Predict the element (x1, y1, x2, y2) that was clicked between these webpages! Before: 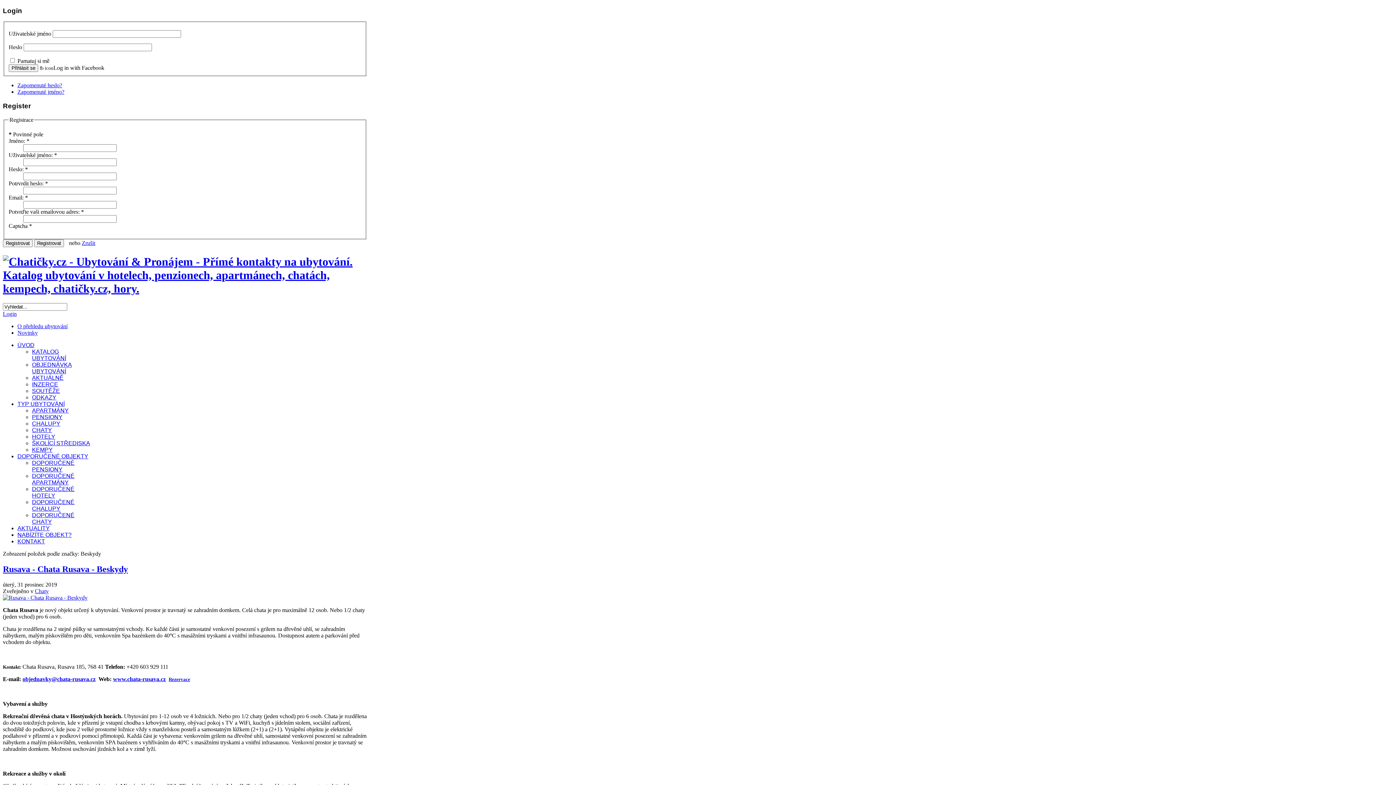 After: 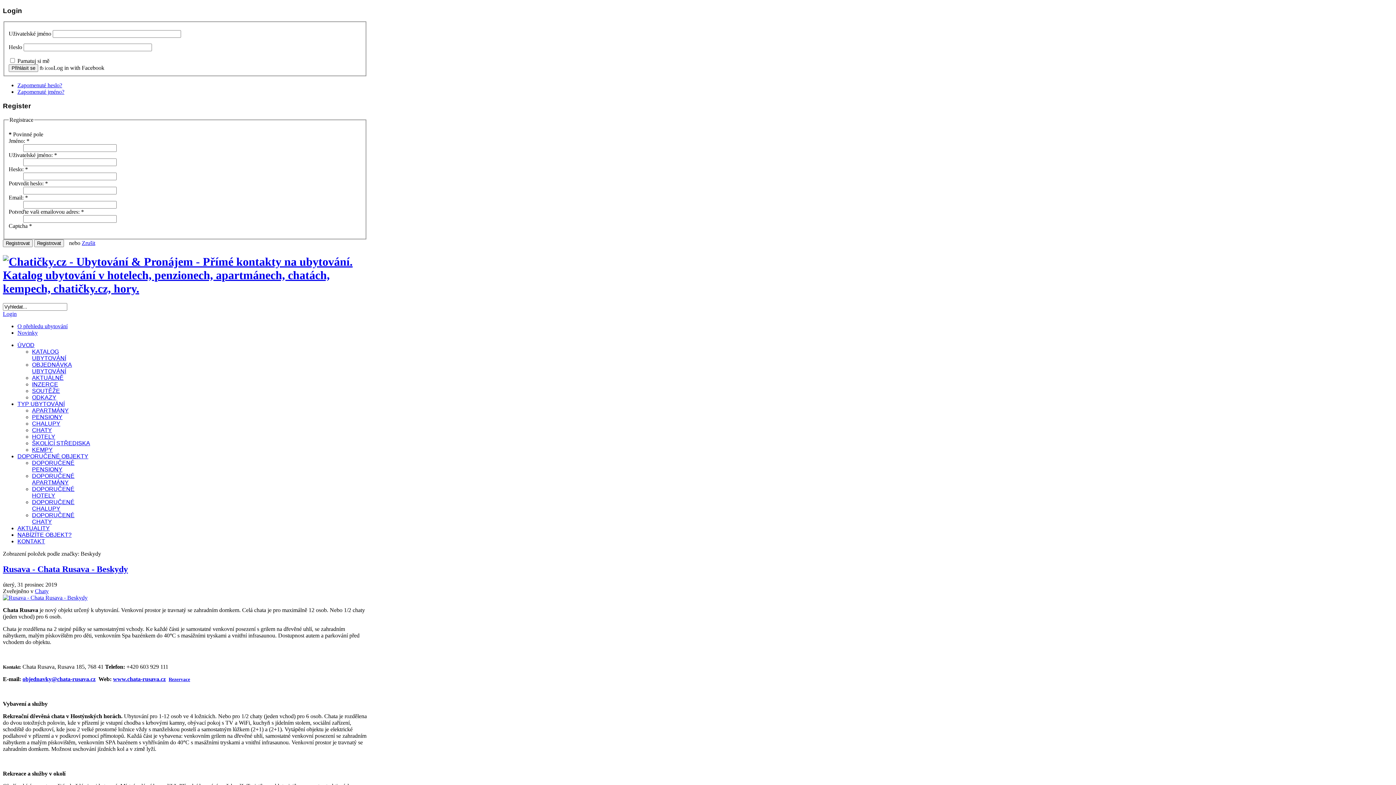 Action: bbox: (113, 676, 165, 682) label: www.chata-rusava.cz